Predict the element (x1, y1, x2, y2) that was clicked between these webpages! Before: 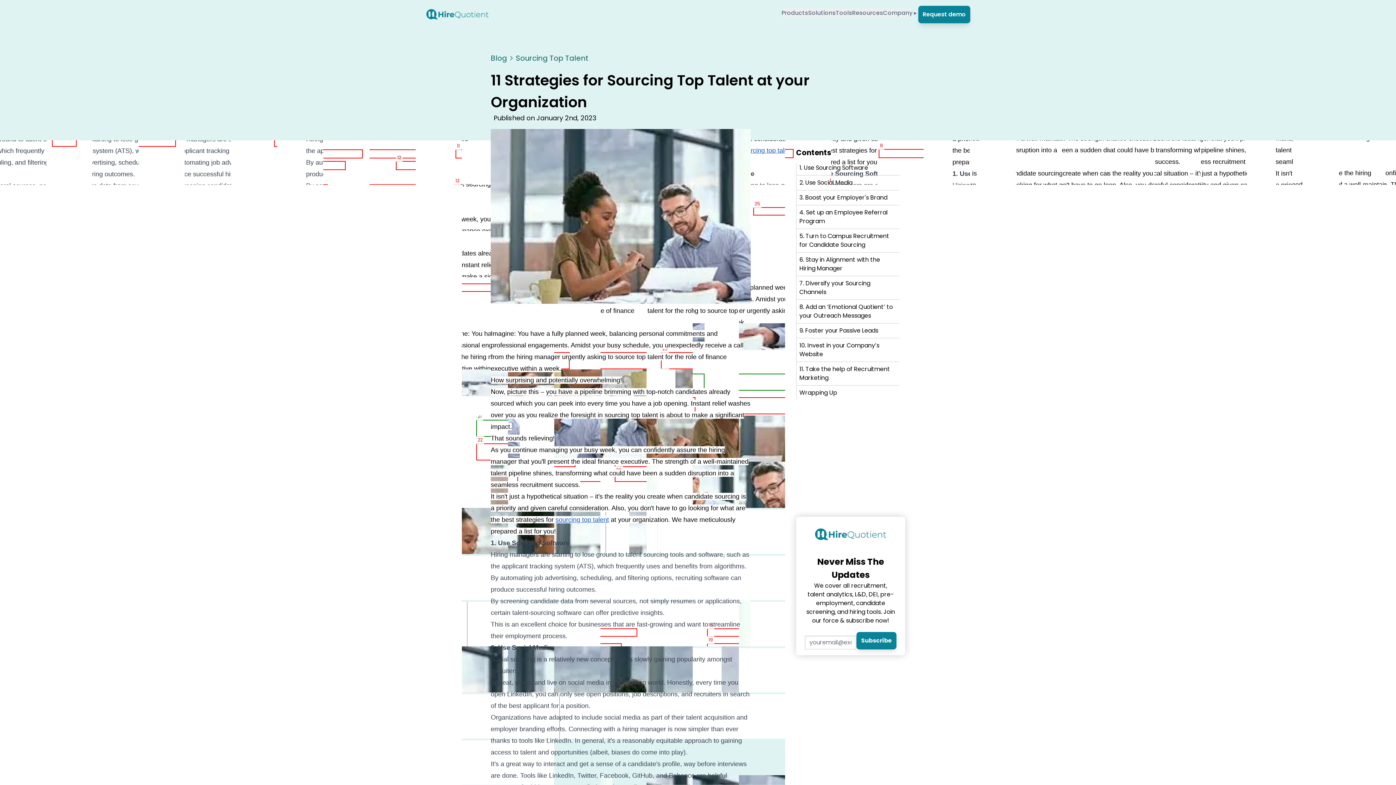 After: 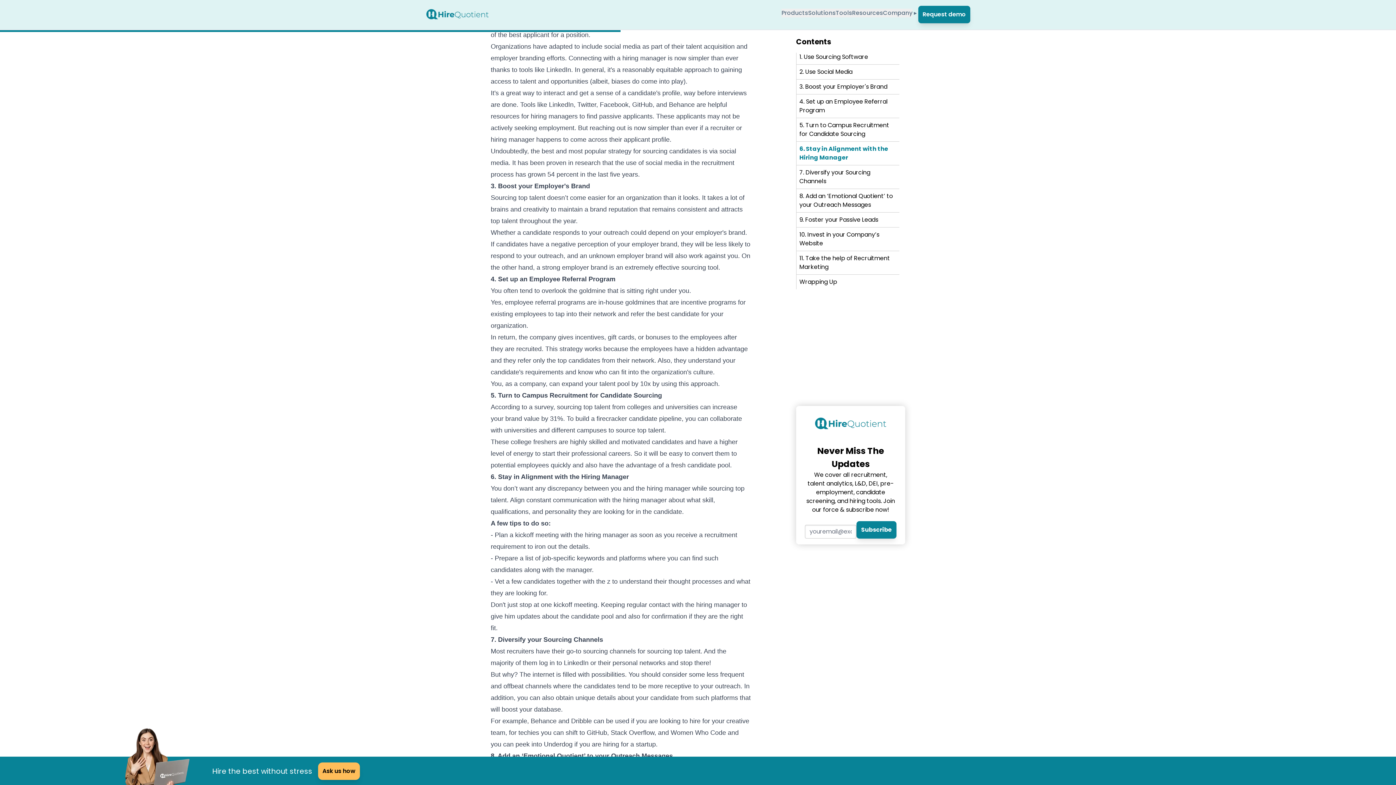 Action: label: 5. Turn to Campus Recruitment for Candidate Sourcing bbox: (799, 231, 889, 248)